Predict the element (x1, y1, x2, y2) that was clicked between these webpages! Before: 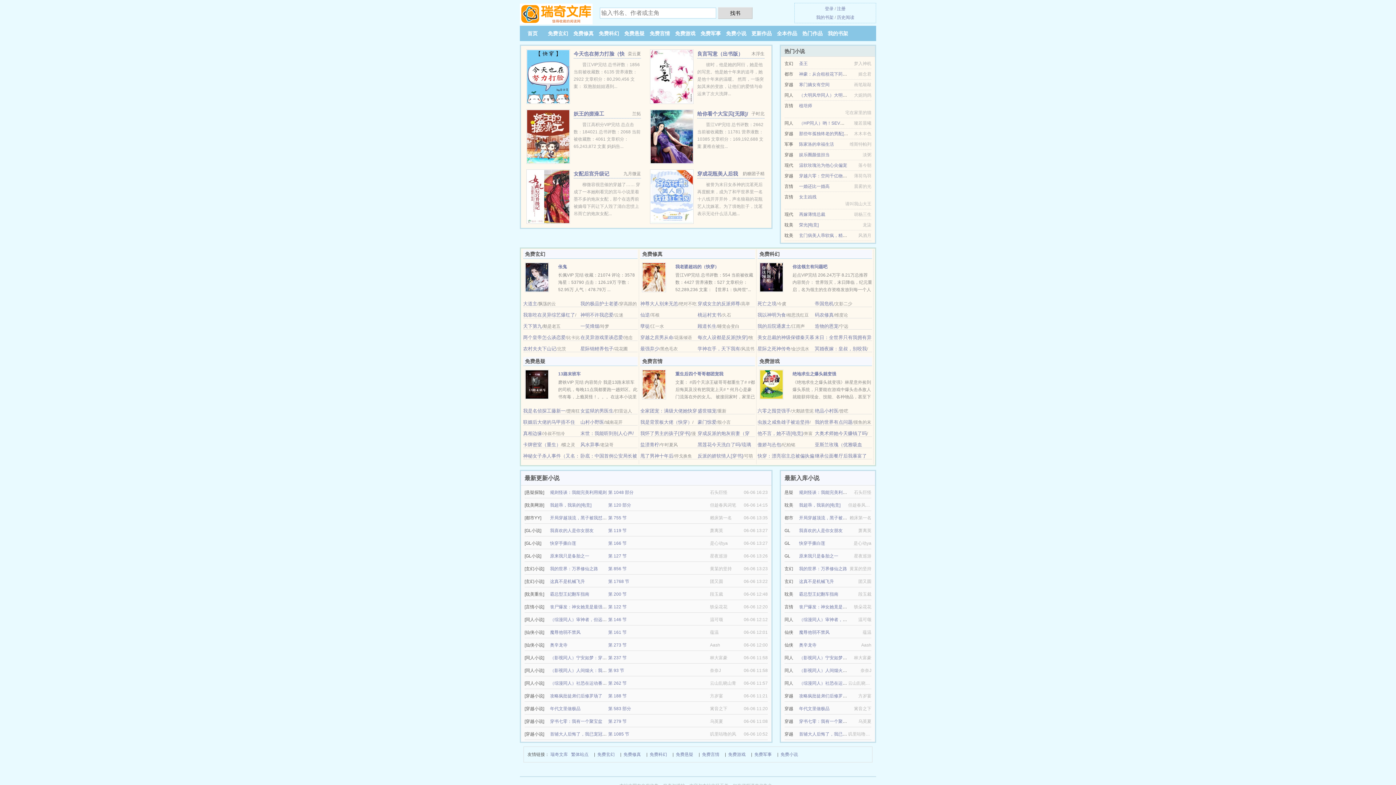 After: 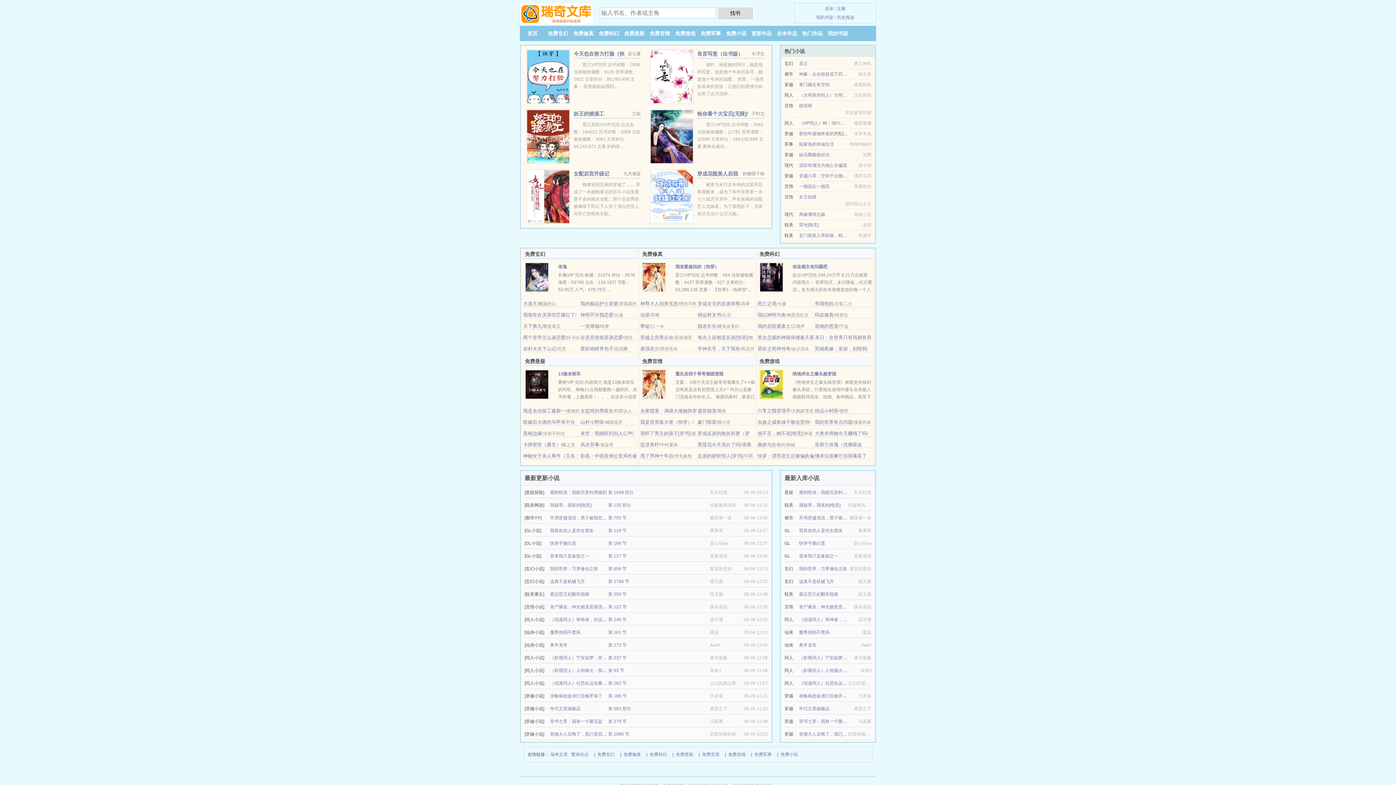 Action: bbox: (580, 346, 613, 351) label: 星际锦鲤养包子